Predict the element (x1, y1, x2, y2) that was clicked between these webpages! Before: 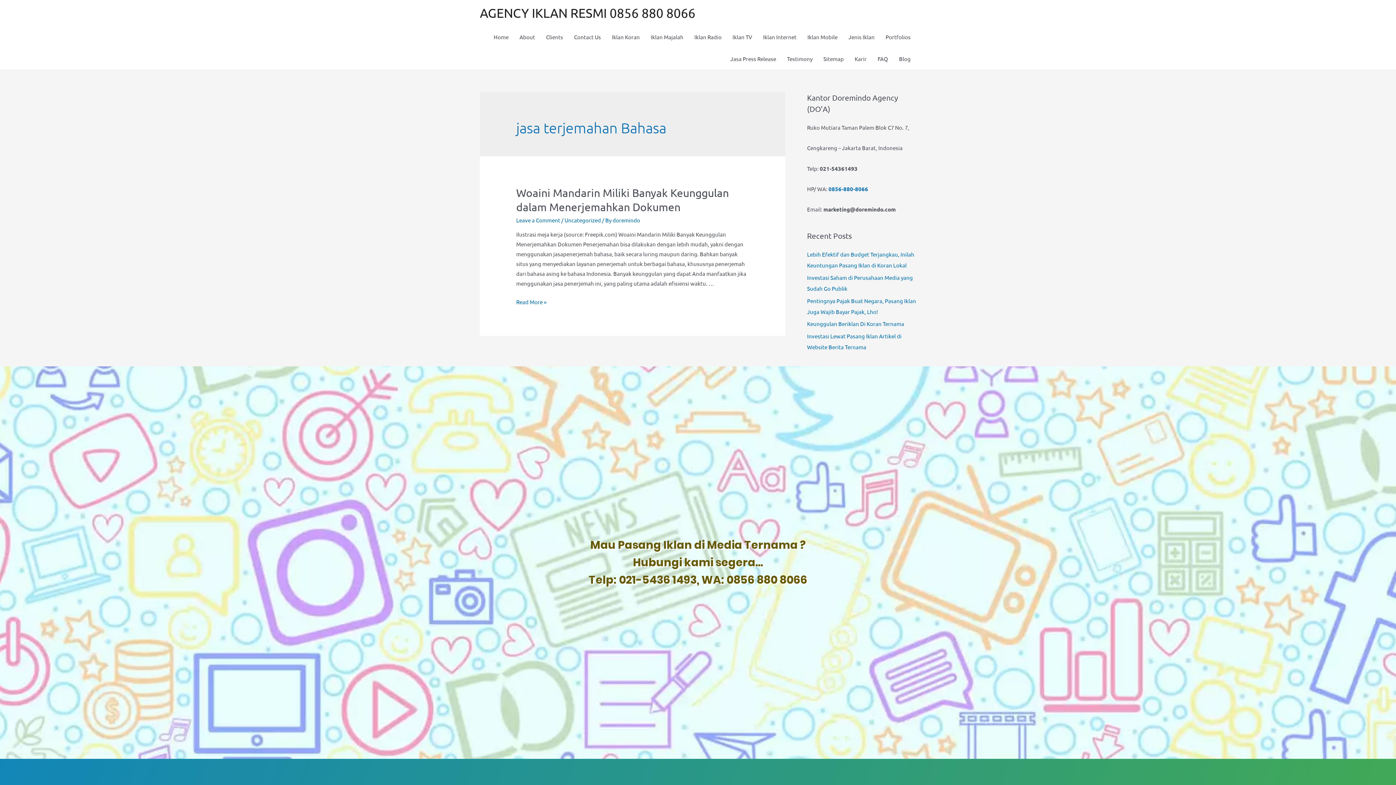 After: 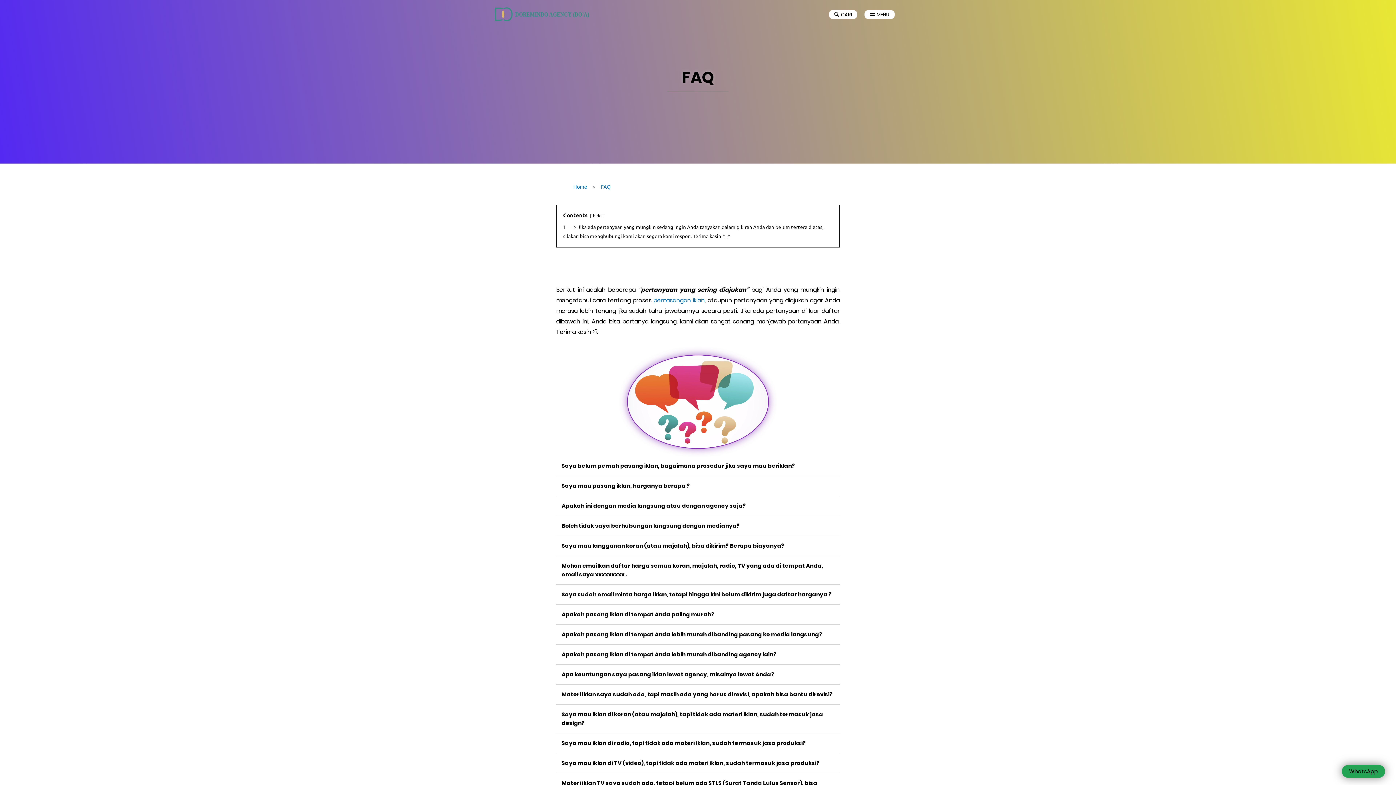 Action: label: FAQ bbox: (872, 48, 893, 69)